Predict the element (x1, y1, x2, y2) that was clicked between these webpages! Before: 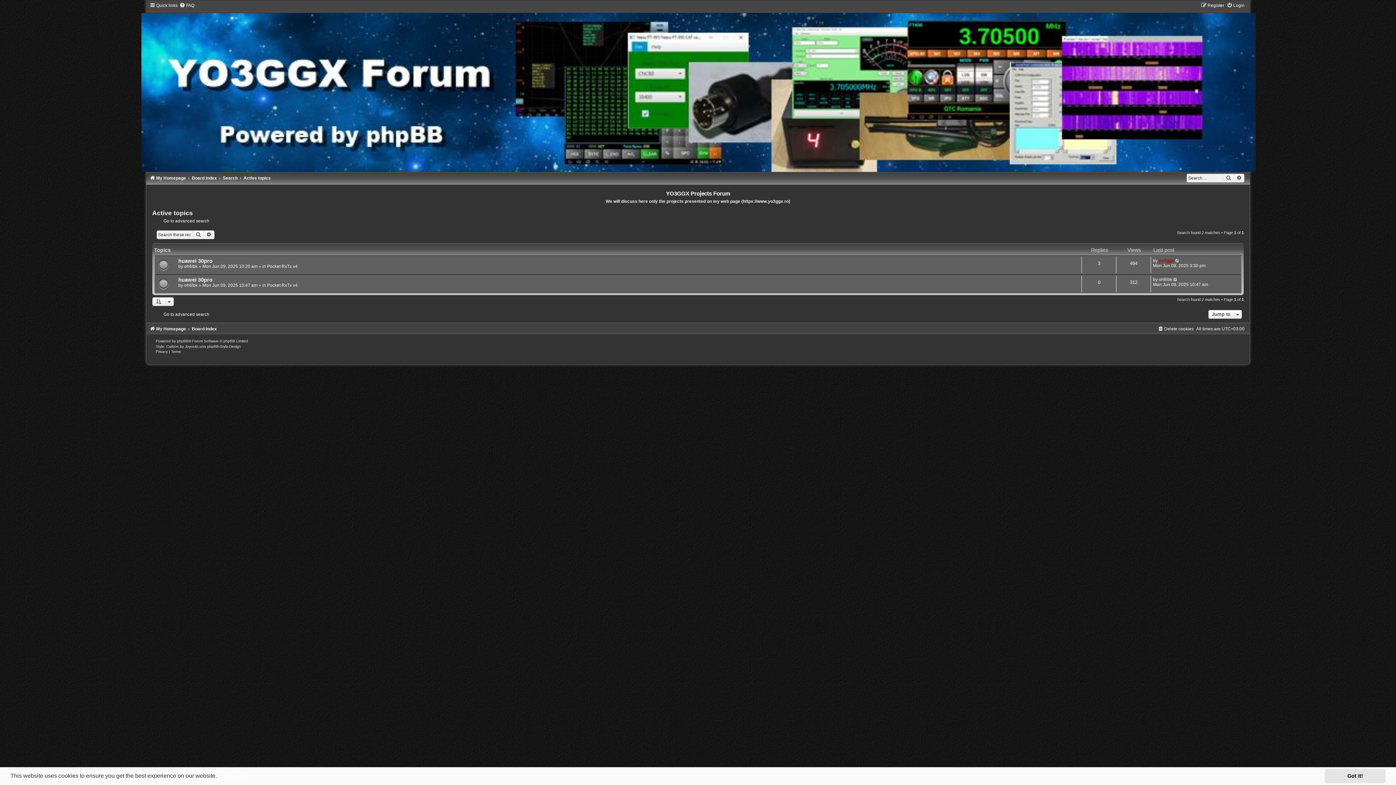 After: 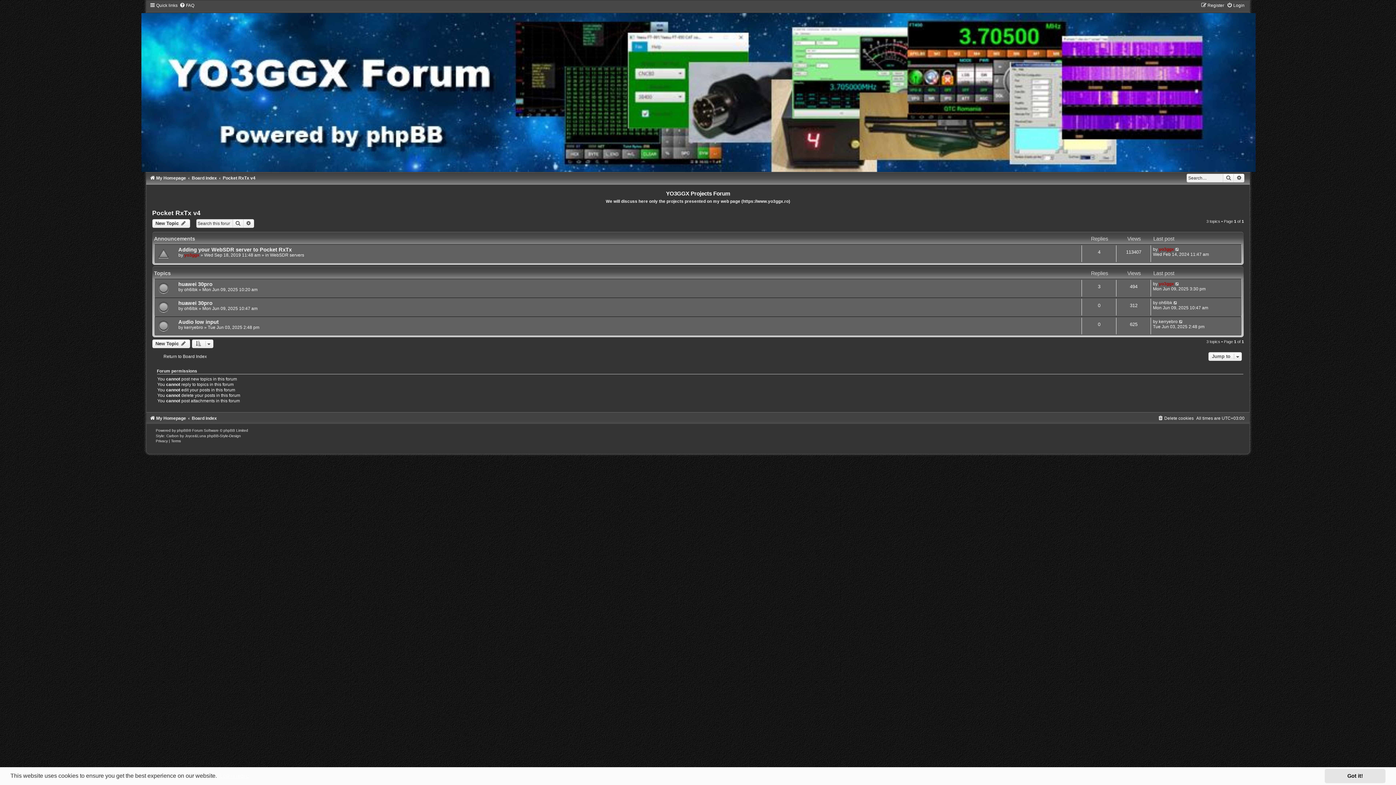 Action: label: Pocket RxTx v4 bbox: (267, 263, 297, 269)